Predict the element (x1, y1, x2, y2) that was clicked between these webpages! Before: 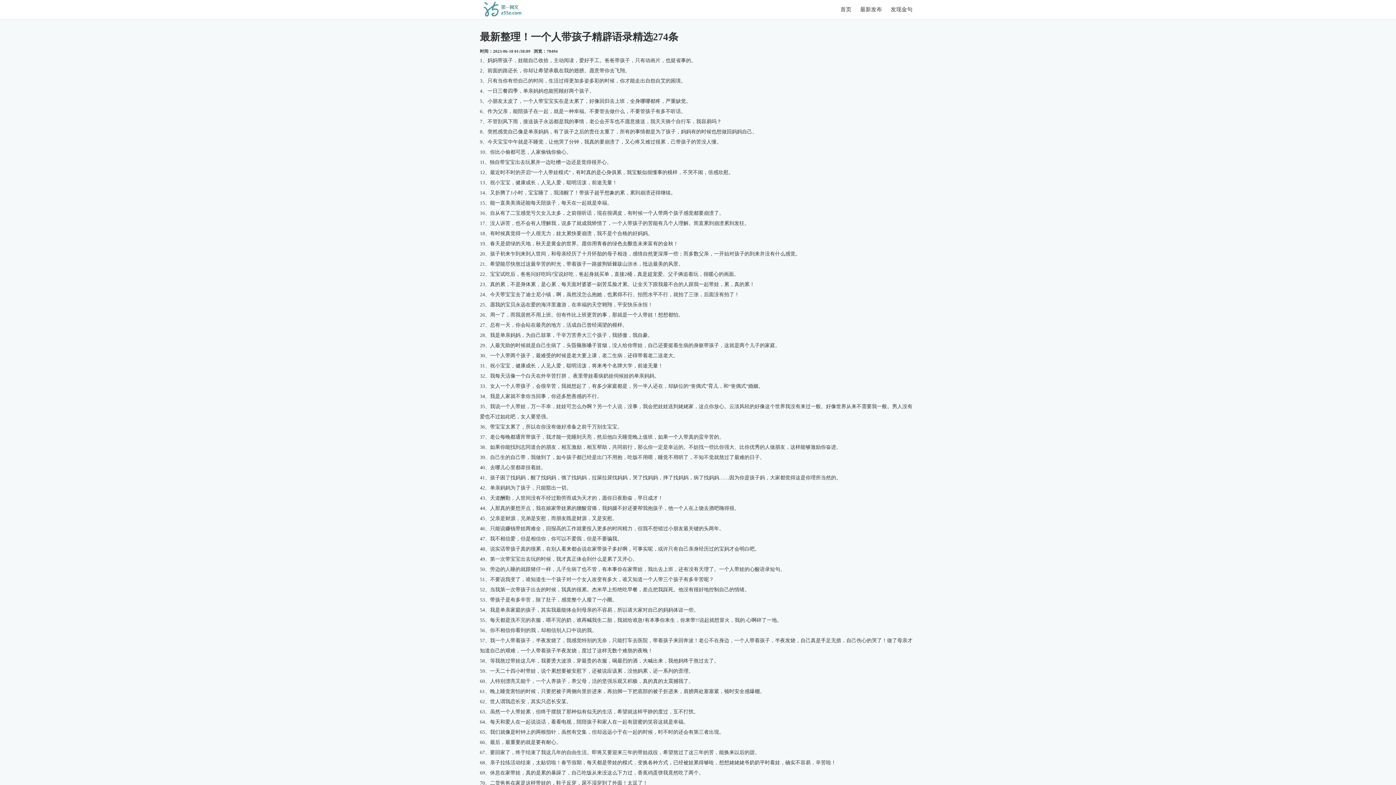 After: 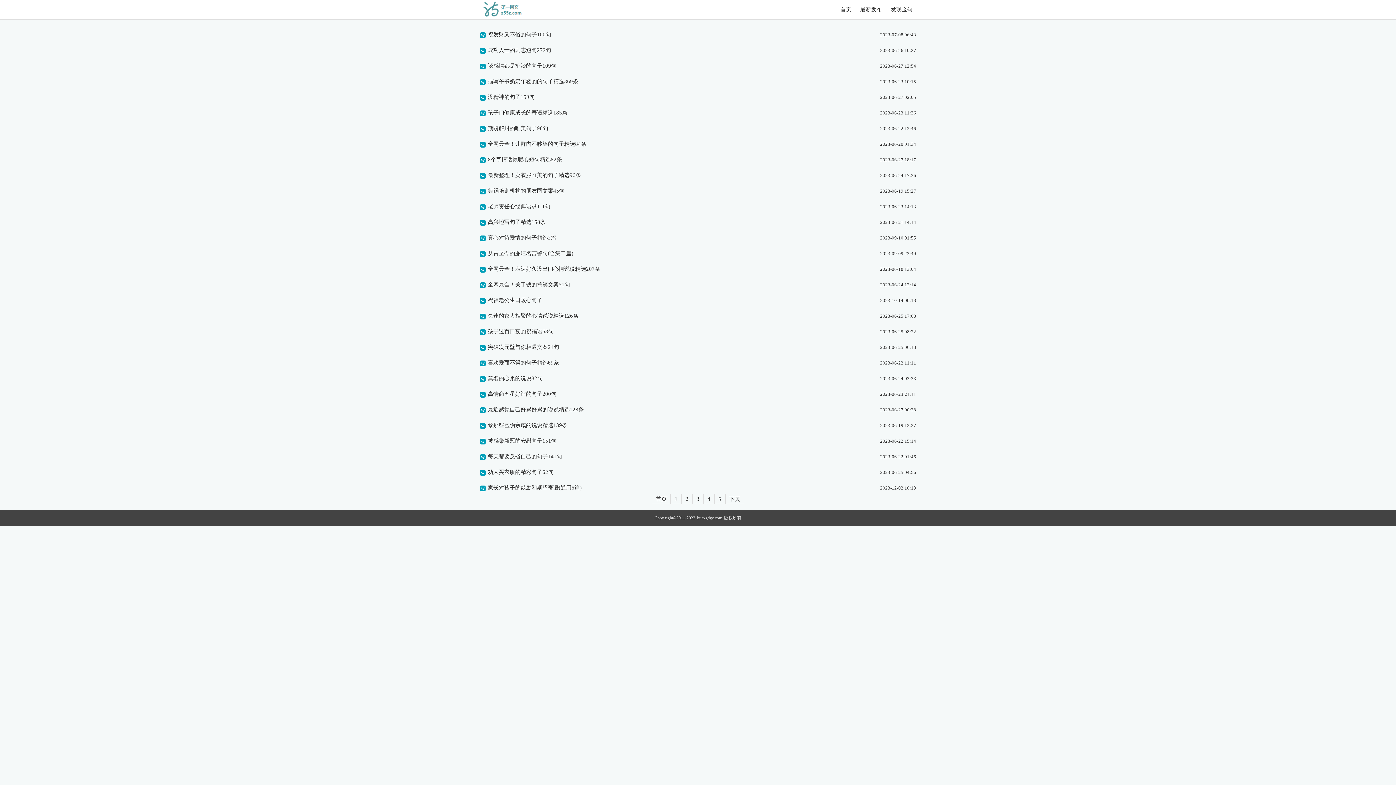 Action: label: 发现金句 bbox: (890, 6, 912, 12)